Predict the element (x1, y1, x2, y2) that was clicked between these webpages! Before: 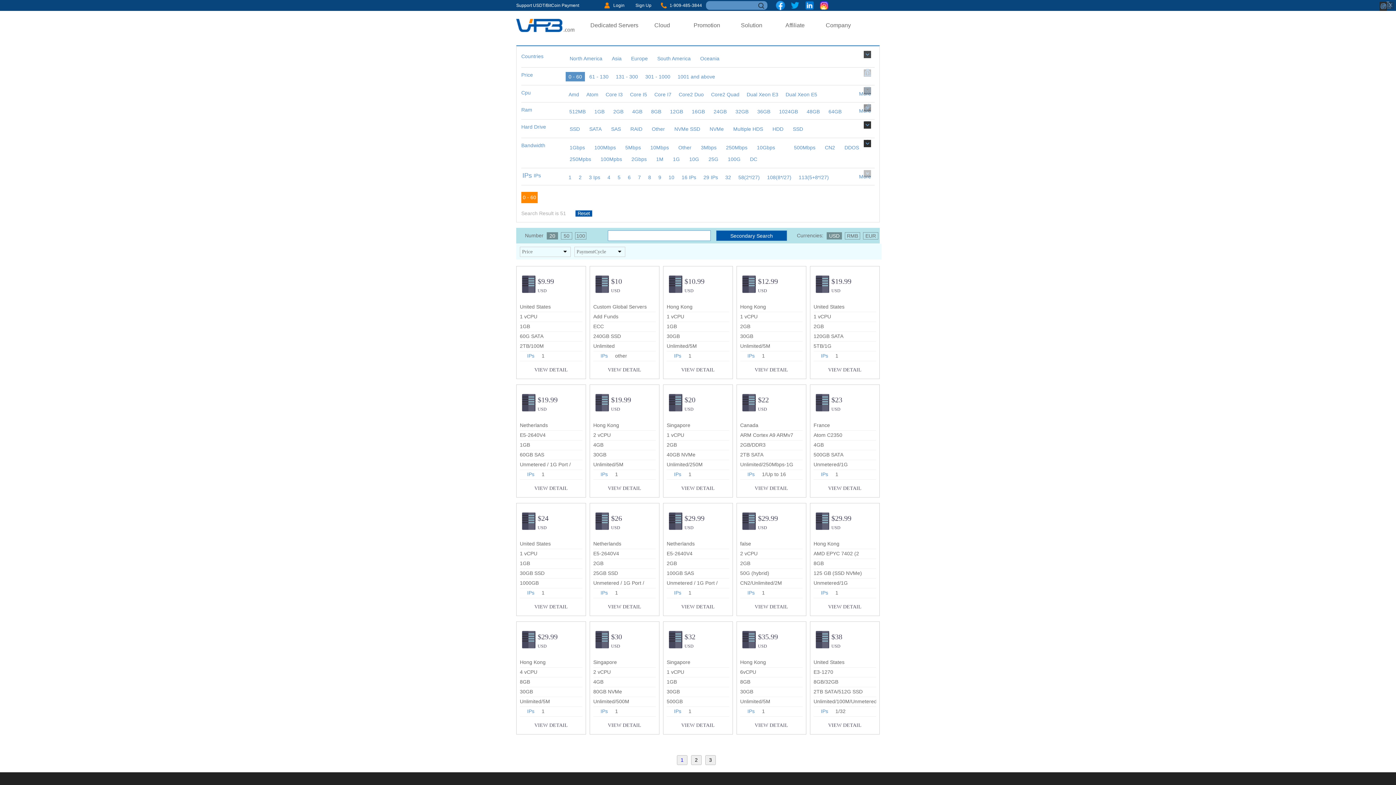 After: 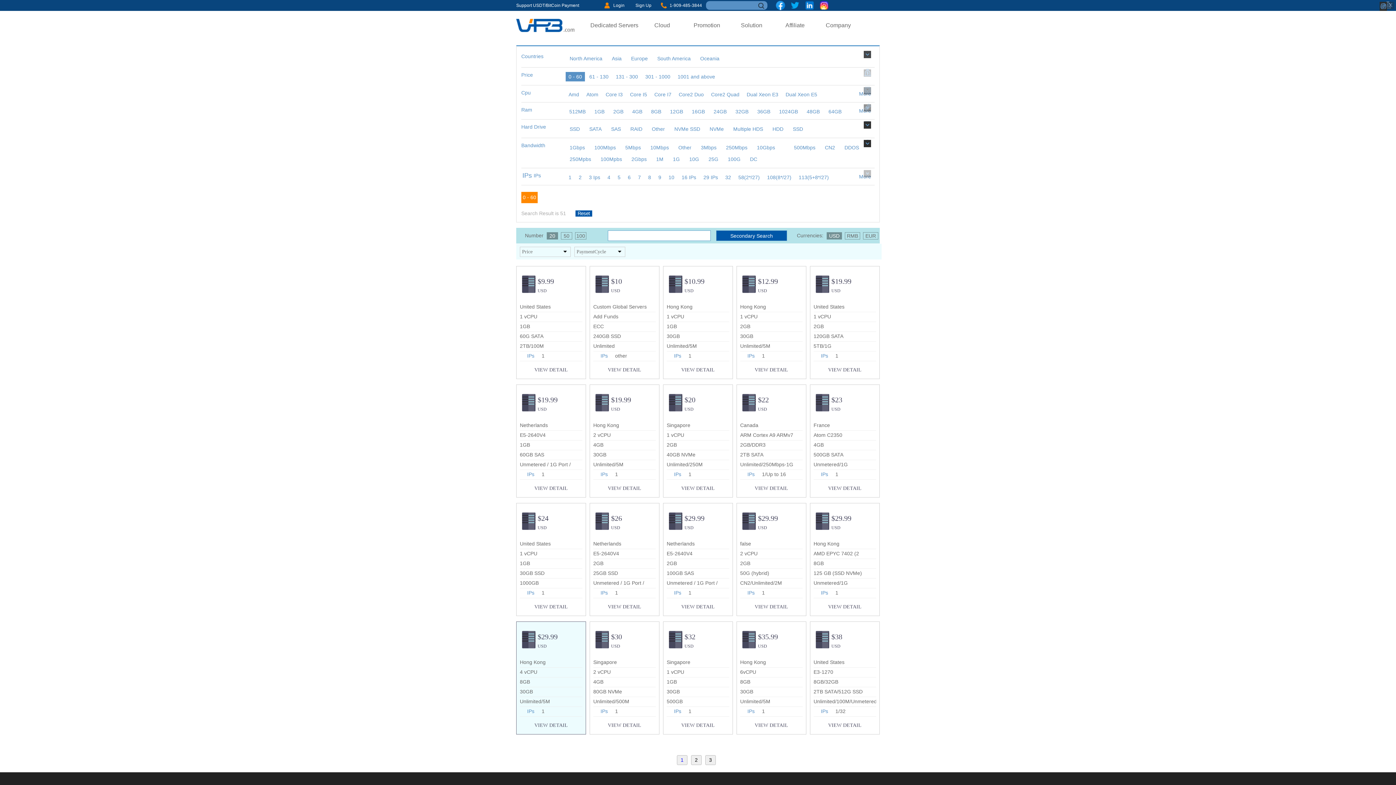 Action: bbox: (516, 631, 585, 734) label: $29.99

USD
Hong Kong
4 vCPU
8GB
30GB
Unlimited/5M
IPs
1
VIEW DETAIL